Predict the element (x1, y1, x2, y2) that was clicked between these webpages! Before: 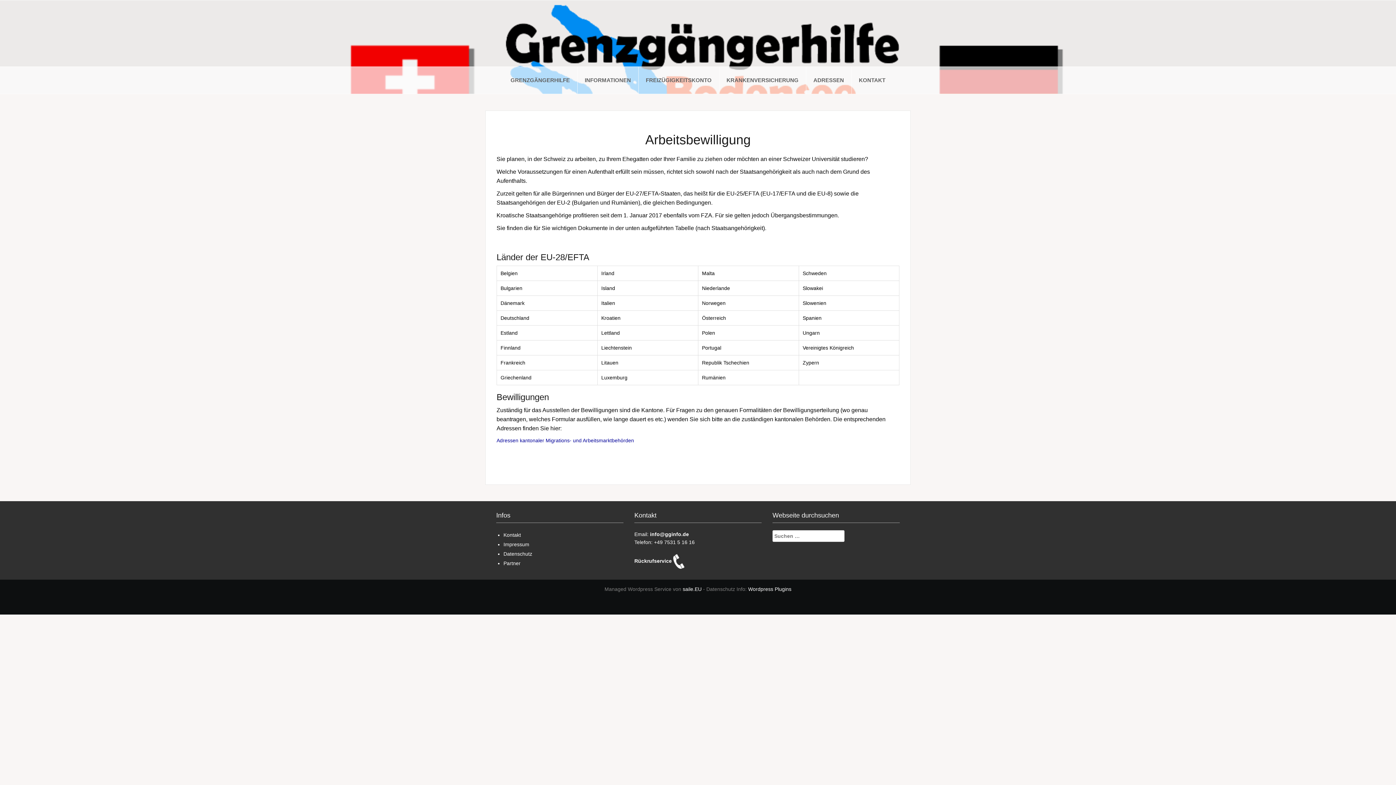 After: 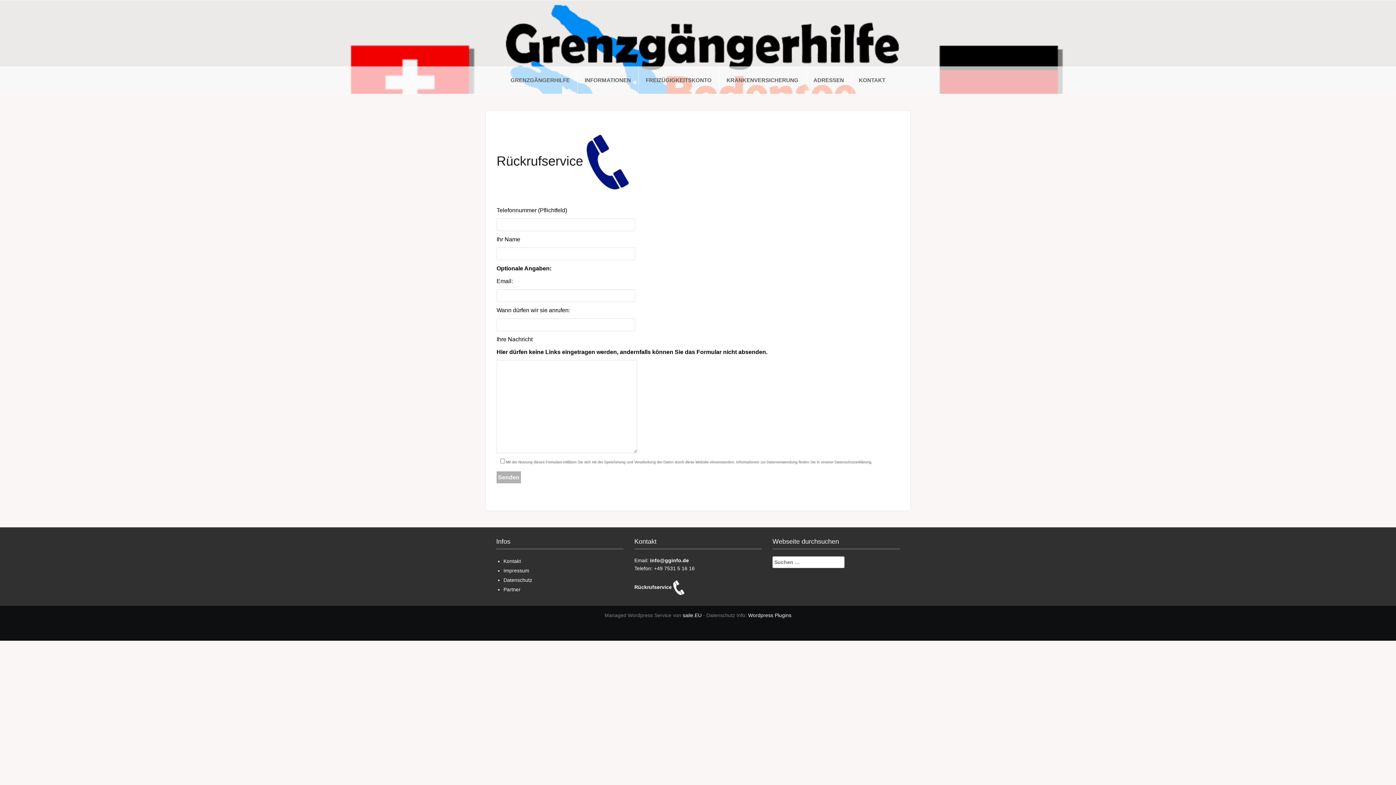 Action: bbox: (634, 558, 672, 564) label: Rückrufservice